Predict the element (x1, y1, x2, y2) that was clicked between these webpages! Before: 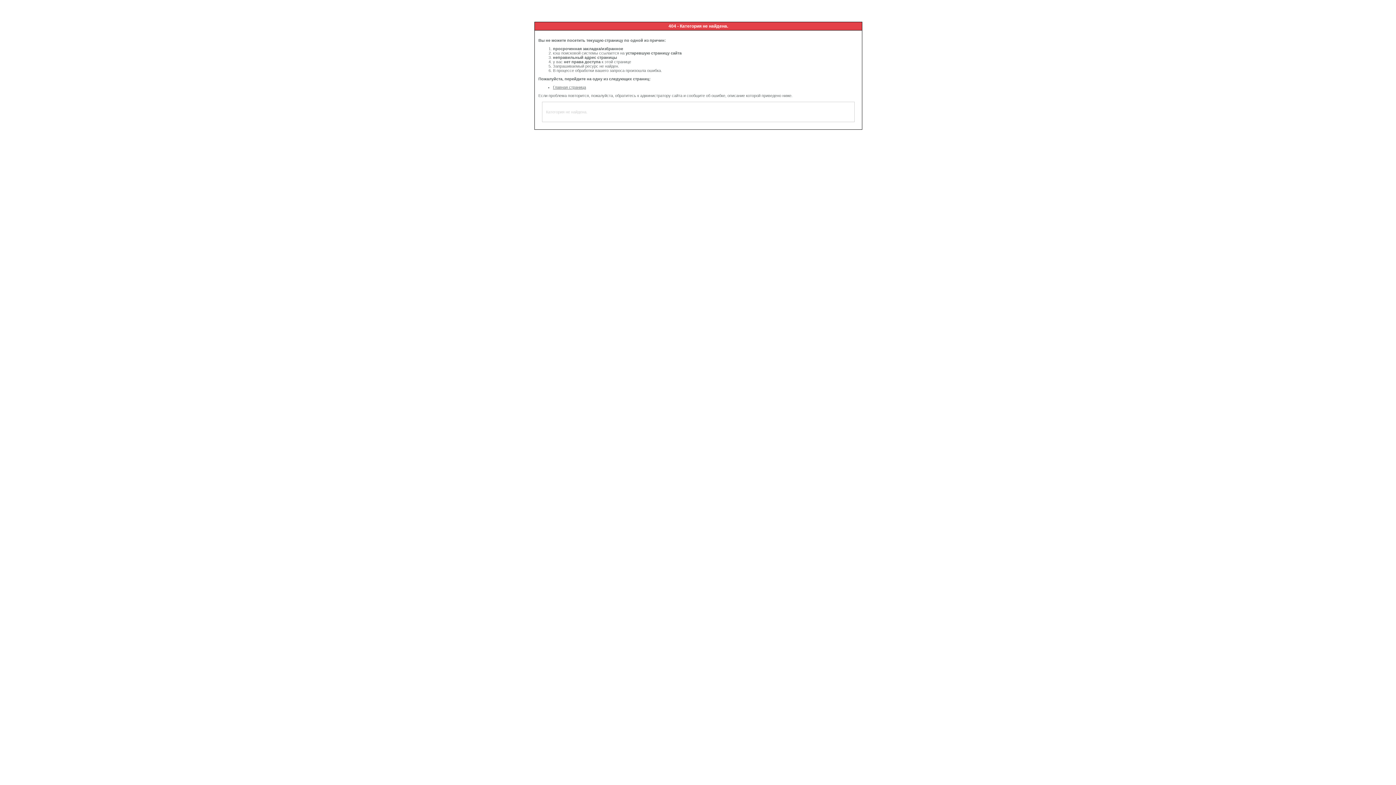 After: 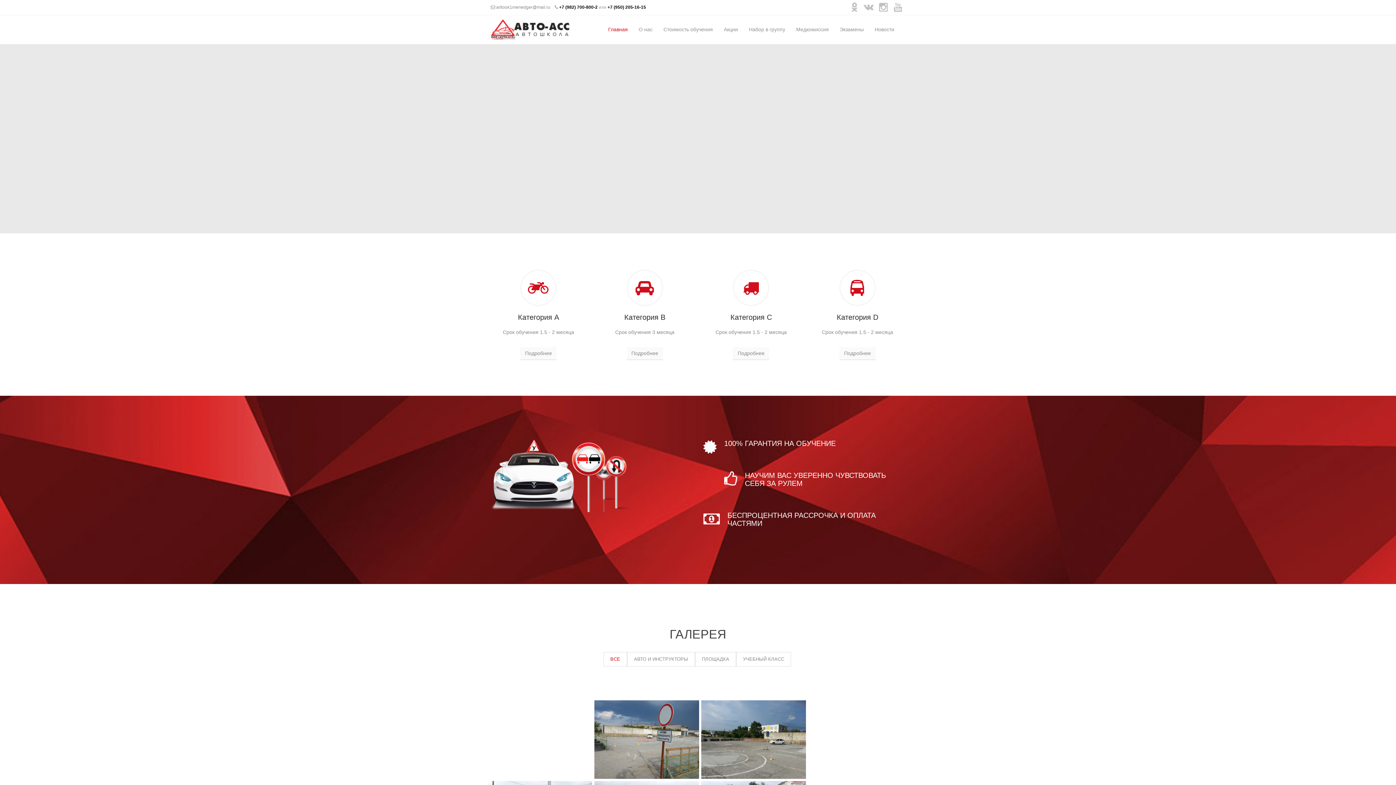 Action: label: Главная страница bbox: (553, 85, 586, 89)